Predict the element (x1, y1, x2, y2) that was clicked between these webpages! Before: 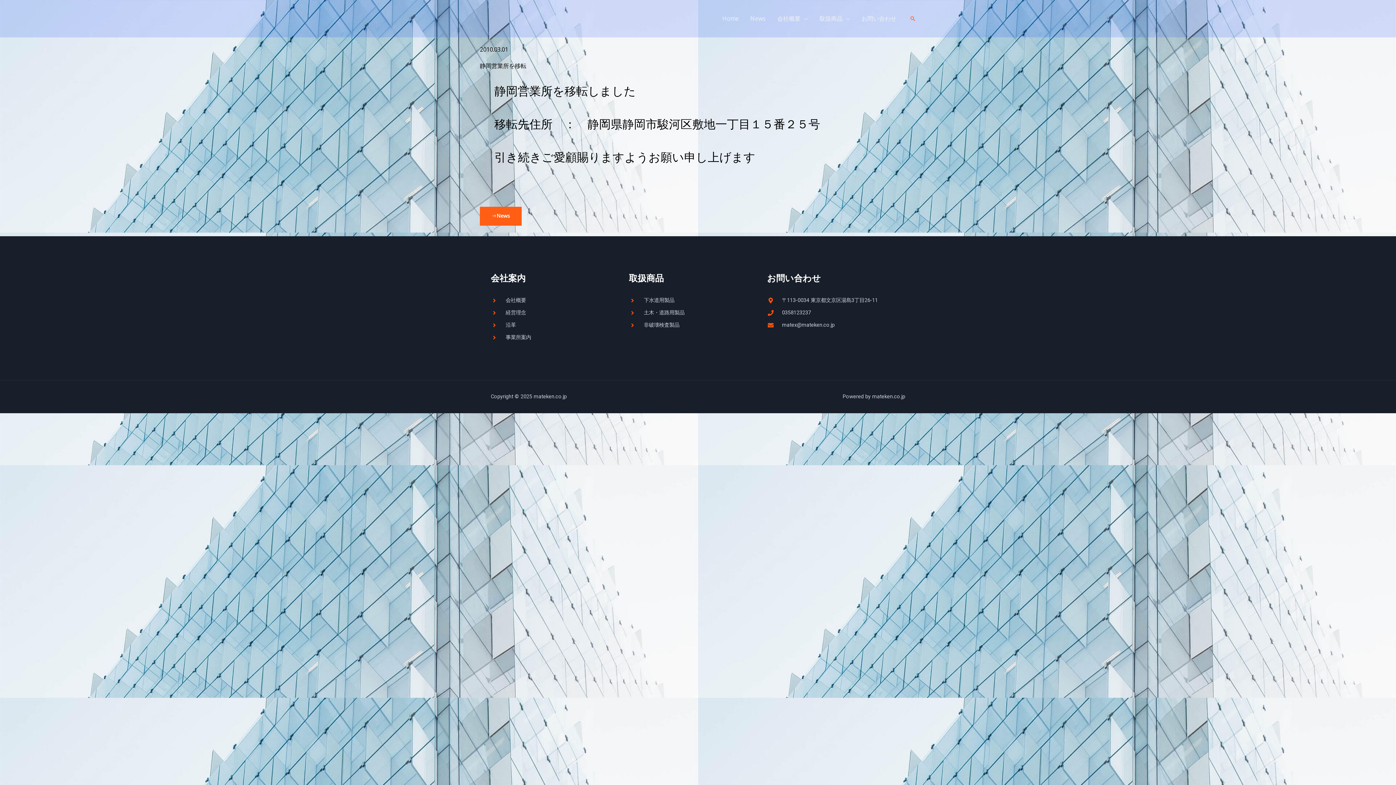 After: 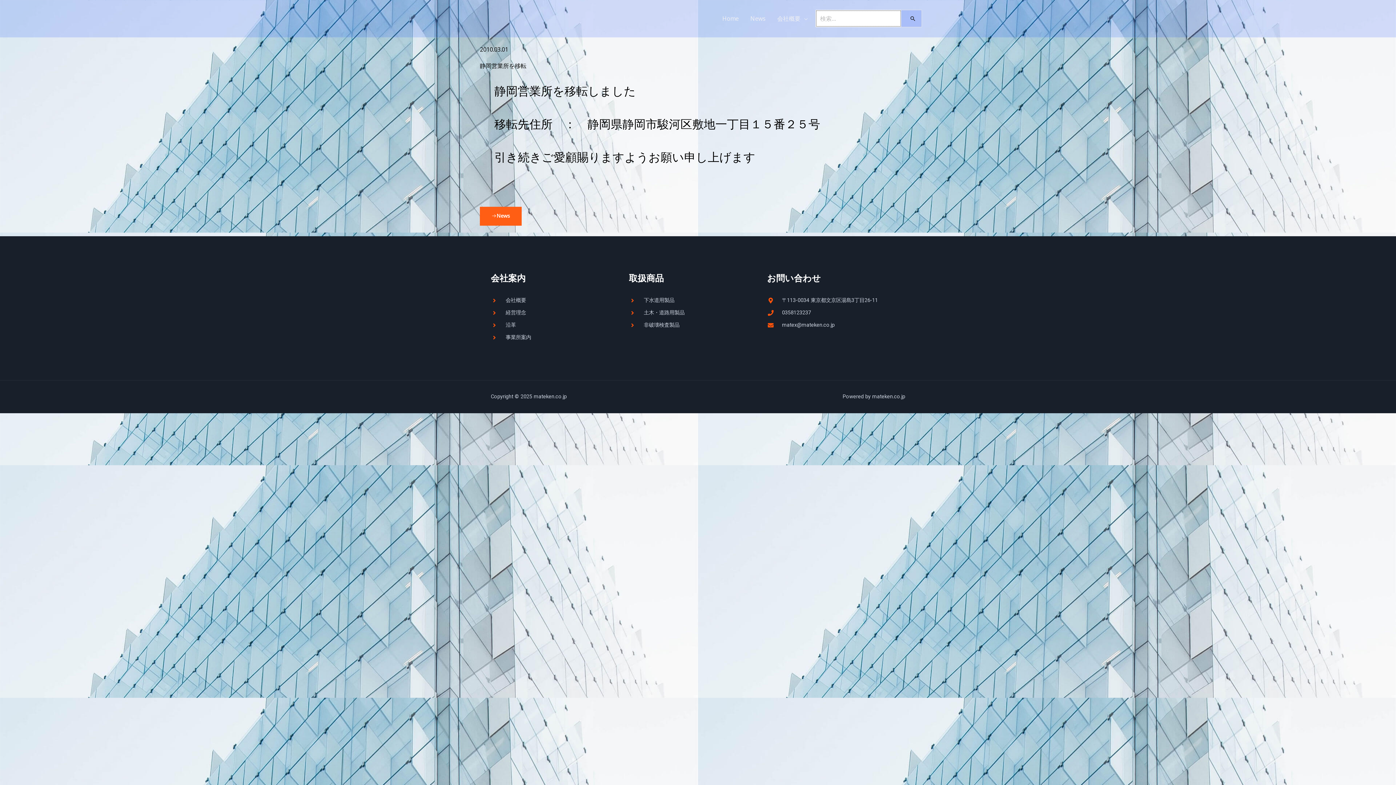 Action: label: 検索アイコンリンク bbox: (909, 15, 916, 21)